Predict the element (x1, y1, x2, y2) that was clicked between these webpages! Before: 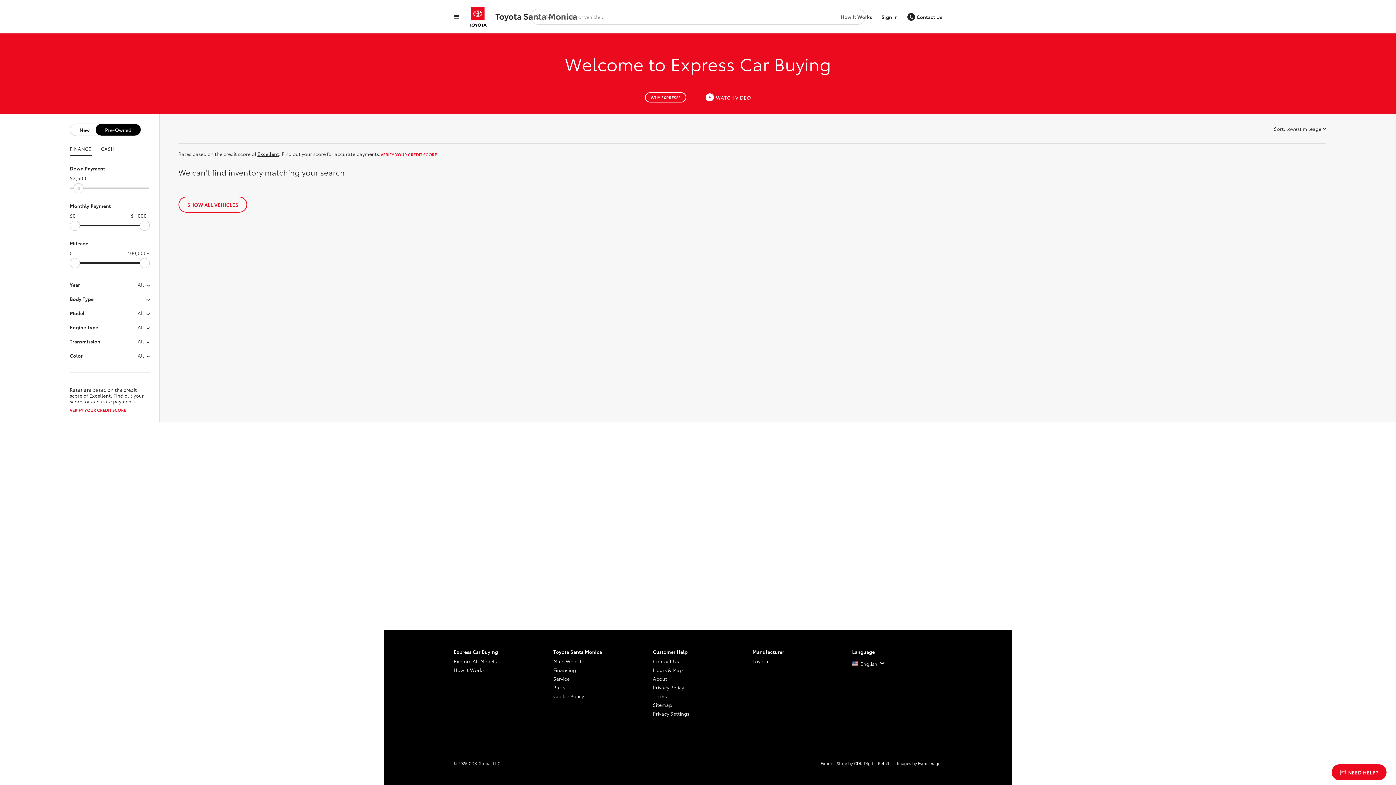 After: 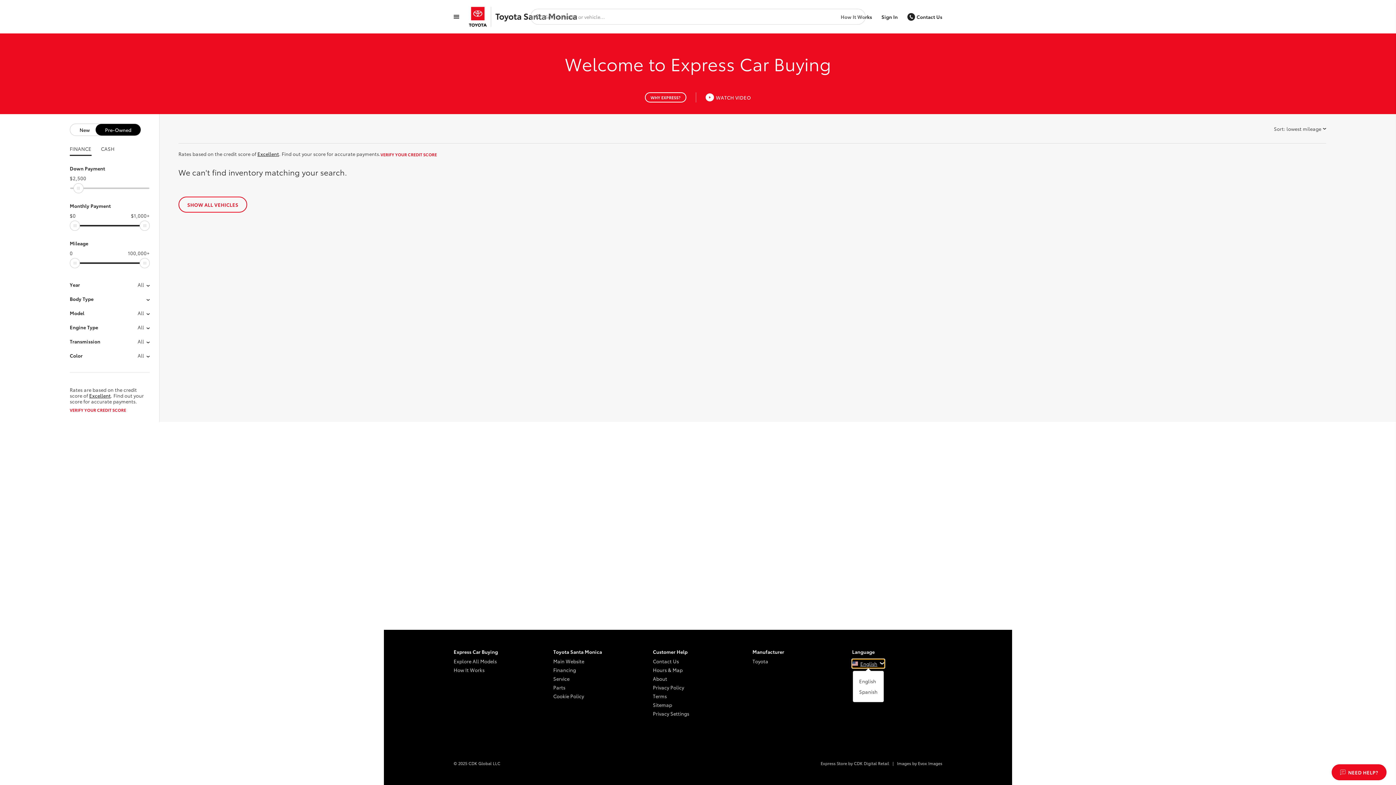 Action: label: English bbox: (852, 659, 884, 668)